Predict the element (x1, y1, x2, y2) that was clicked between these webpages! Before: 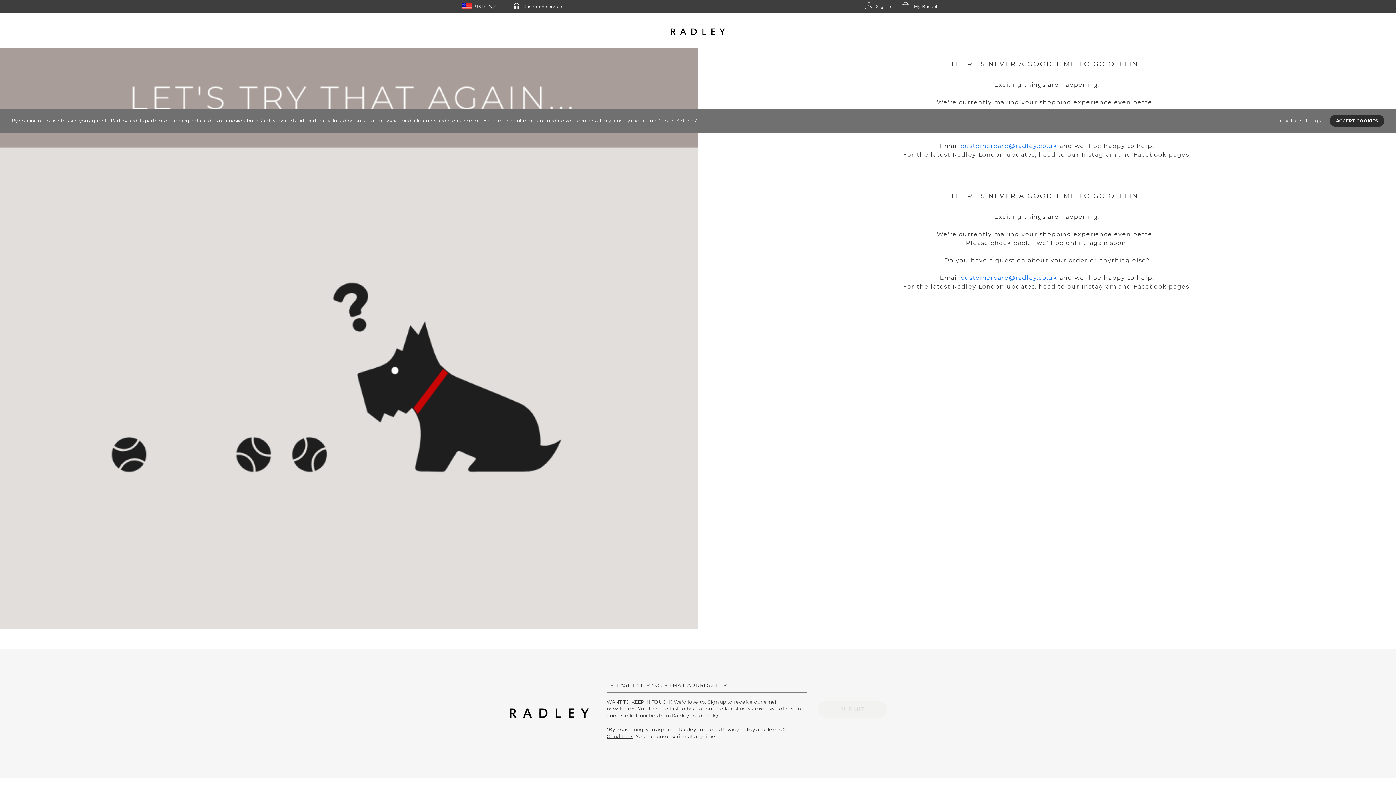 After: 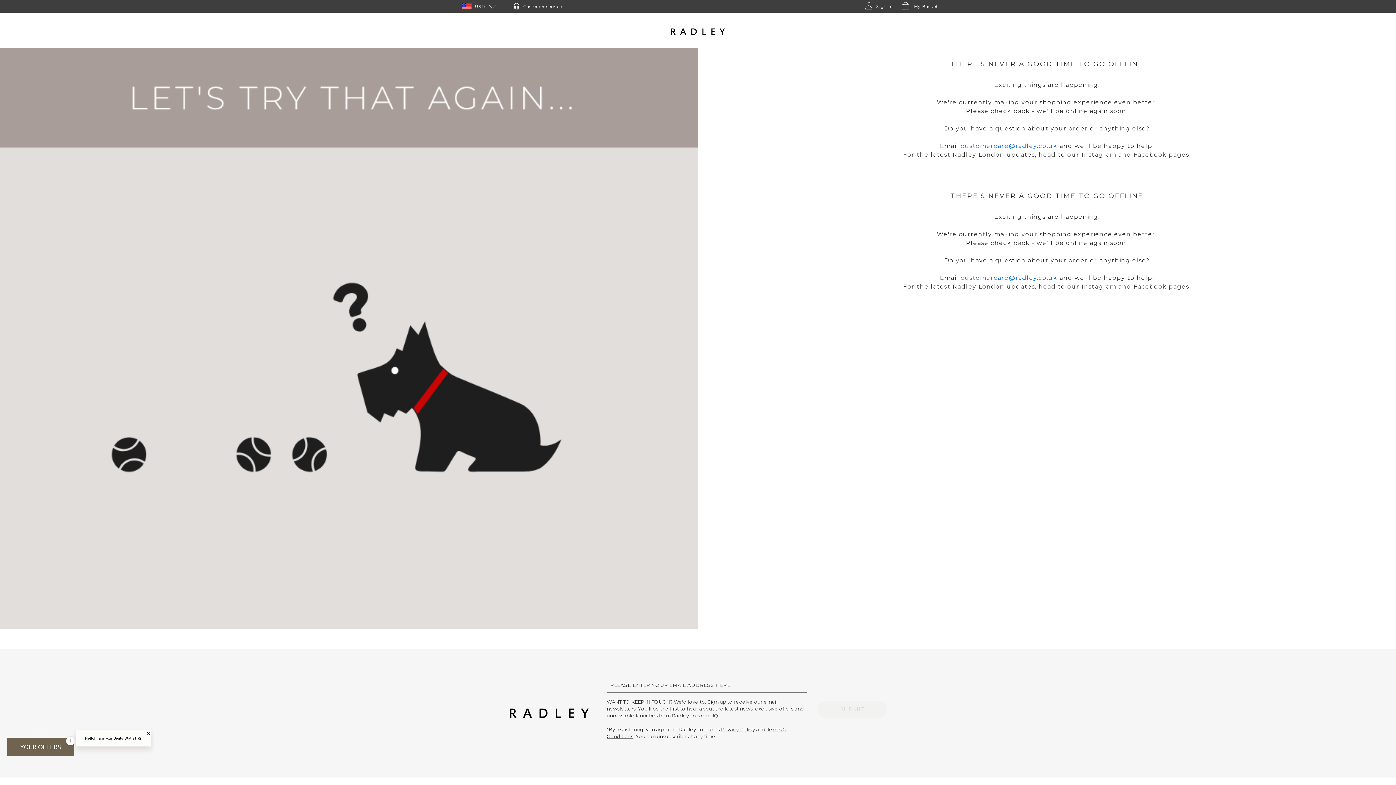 Action: bbox: (1330, 114, 1384, 126) label: ACCEPT COOKIES